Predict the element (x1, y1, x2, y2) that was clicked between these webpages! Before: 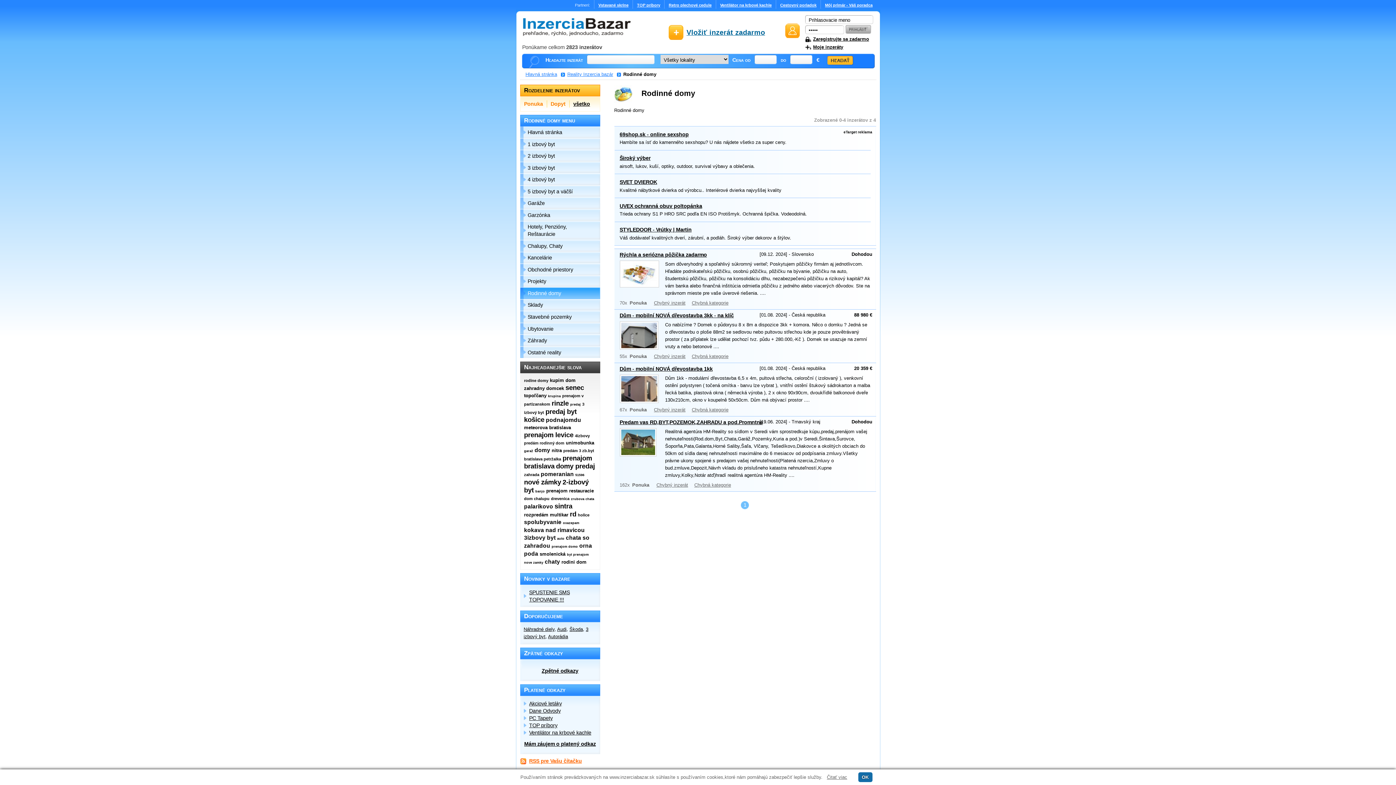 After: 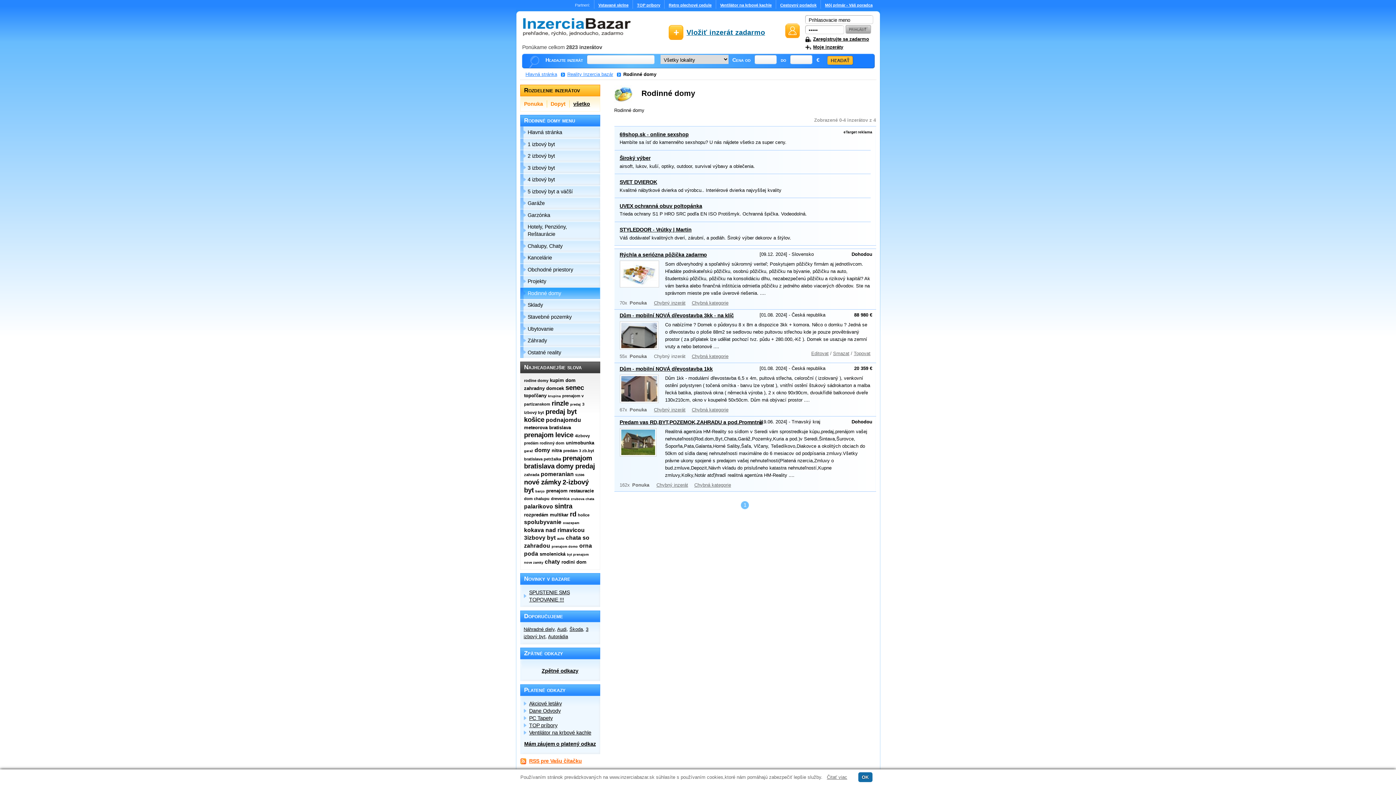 Action: label: Chybný inzerát bbox: (654, 353, 685, 359)